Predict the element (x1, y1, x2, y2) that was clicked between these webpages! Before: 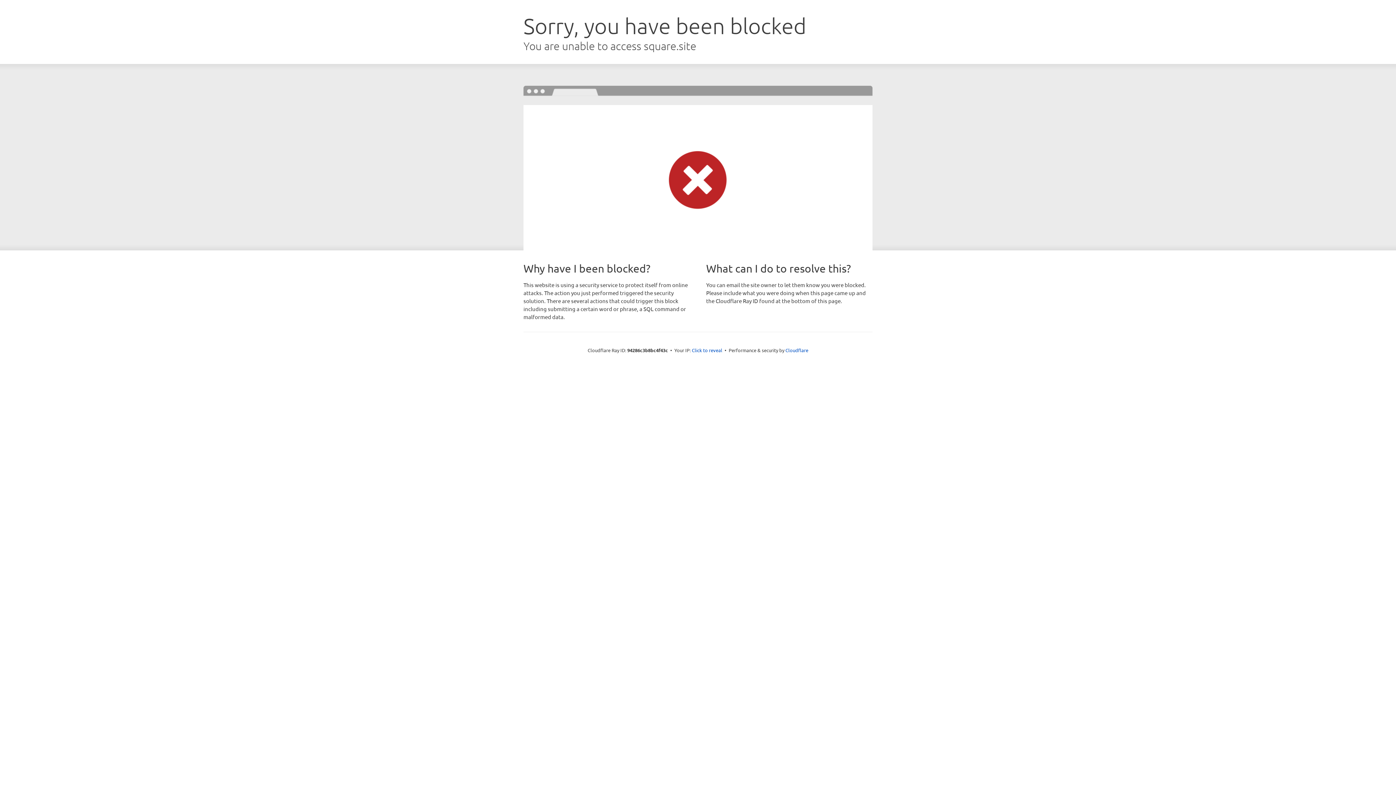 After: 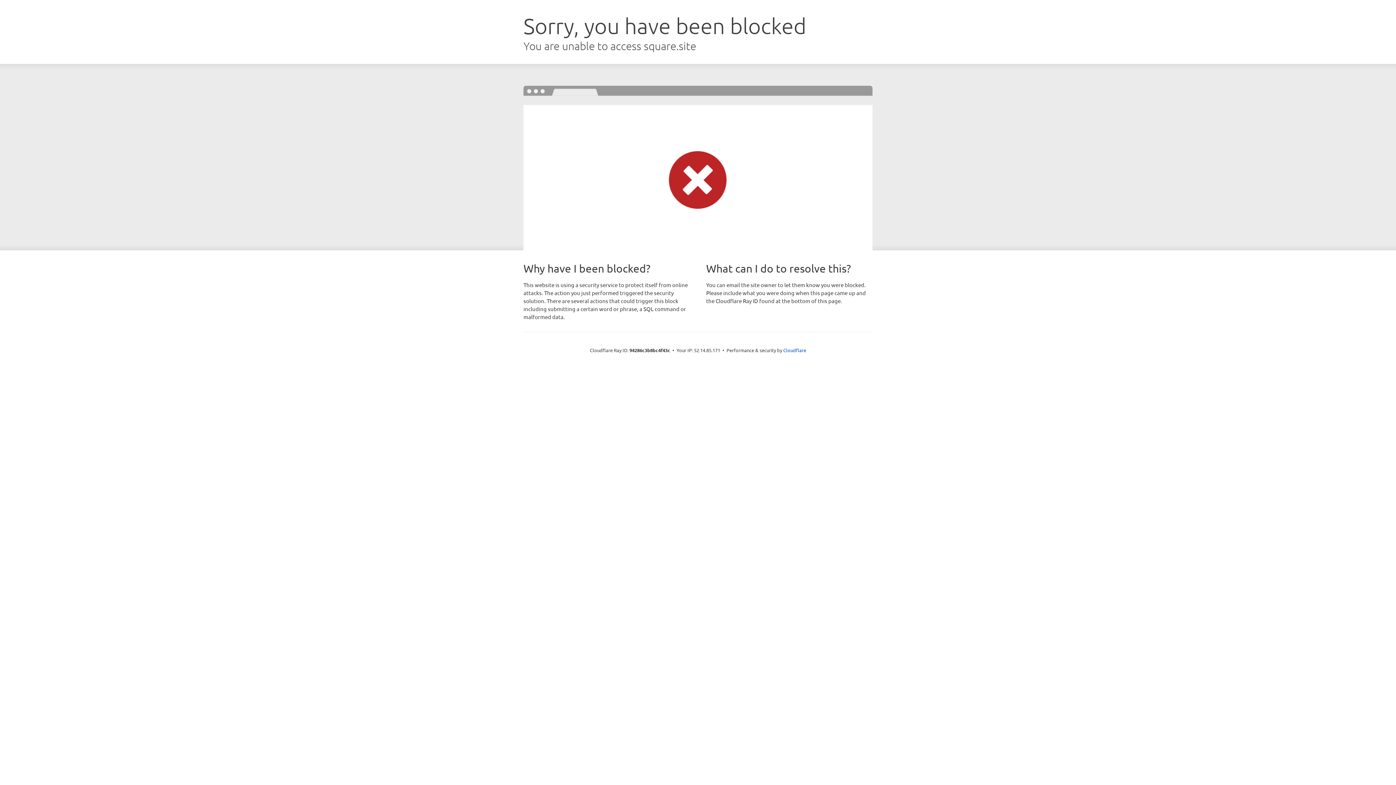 Action: label: Click to reveal bbox: (692, 346, 722, 353)